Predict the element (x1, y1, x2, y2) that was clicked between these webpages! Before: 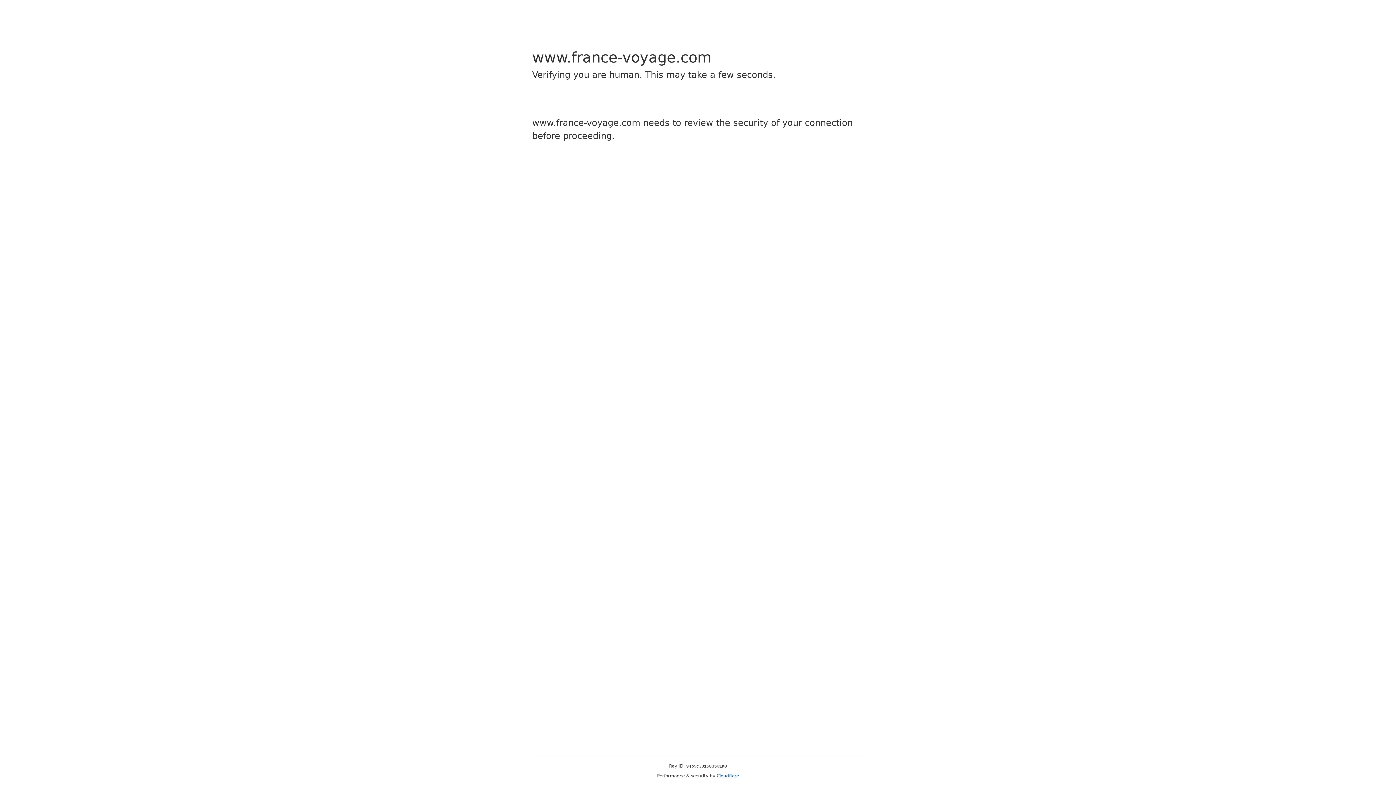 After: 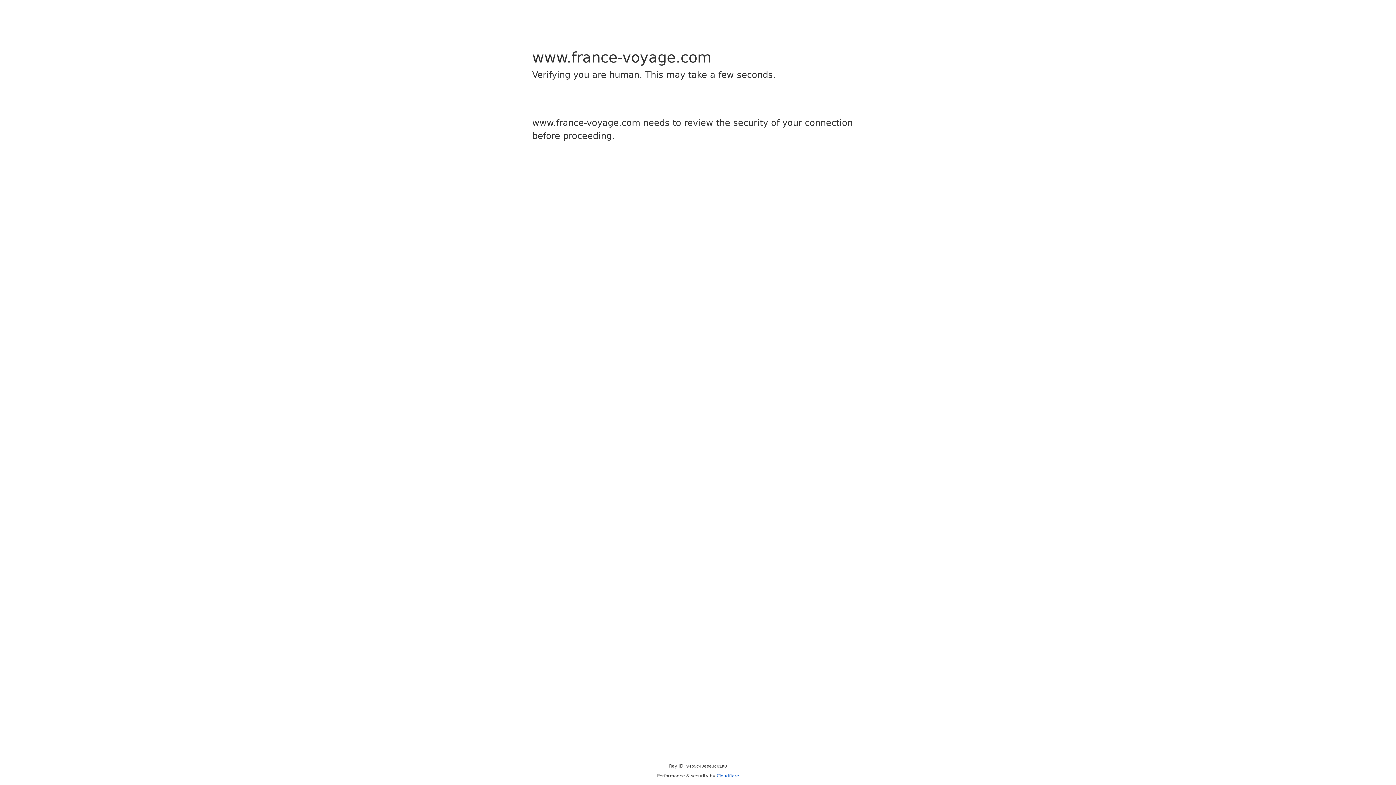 Action: bbox: (716, 773, 739, 778) label: Cloudflare